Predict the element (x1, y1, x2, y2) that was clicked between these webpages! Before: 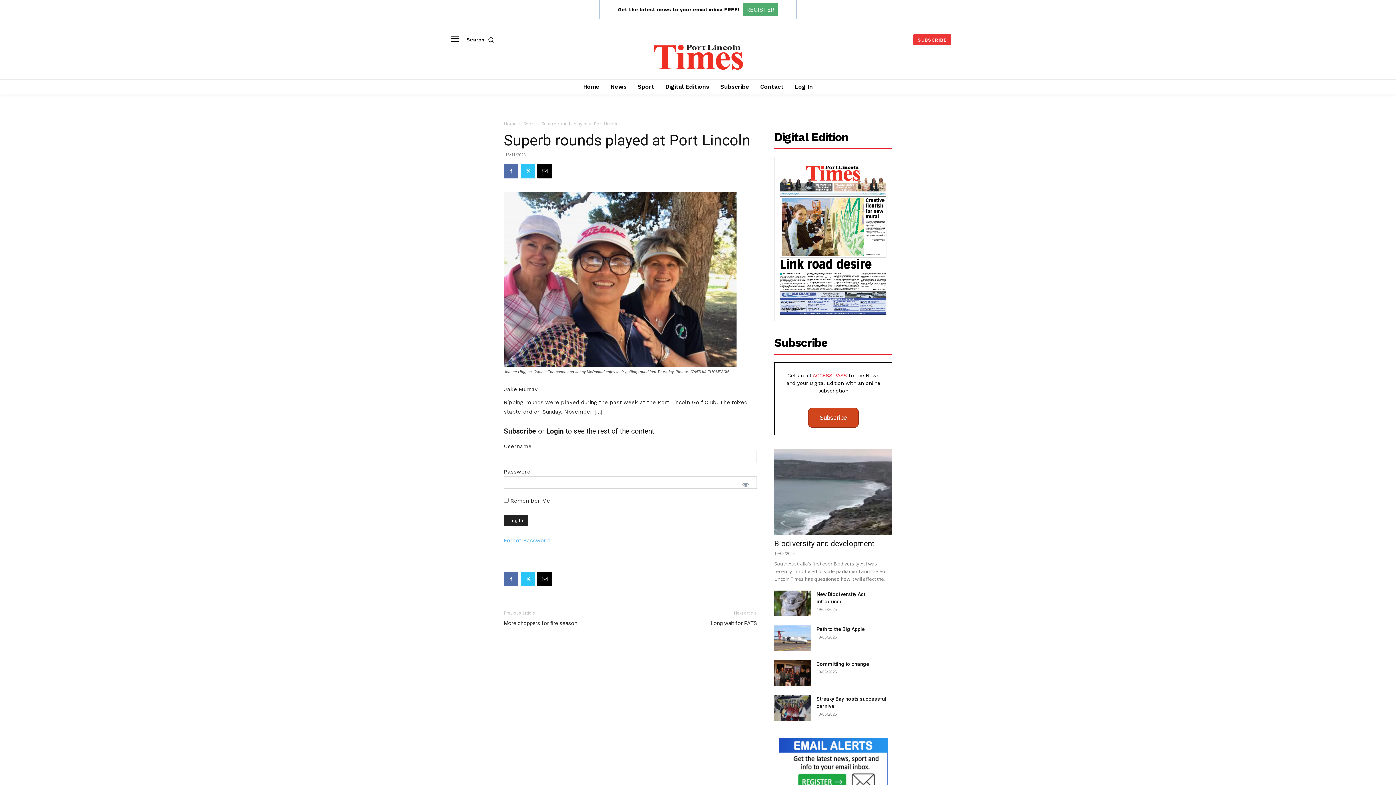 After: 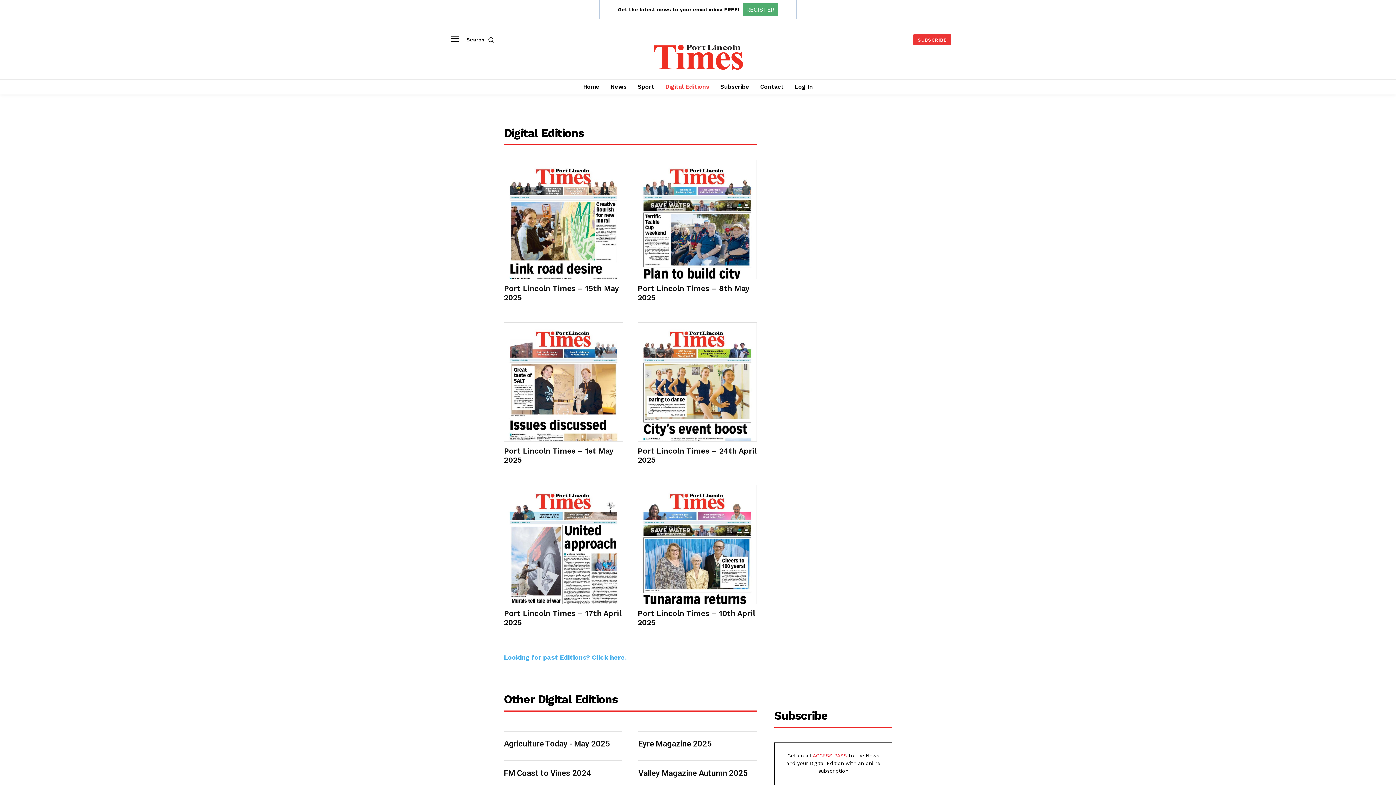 Action: label: Digital Editions bbox: (661, 79, 713, 94)